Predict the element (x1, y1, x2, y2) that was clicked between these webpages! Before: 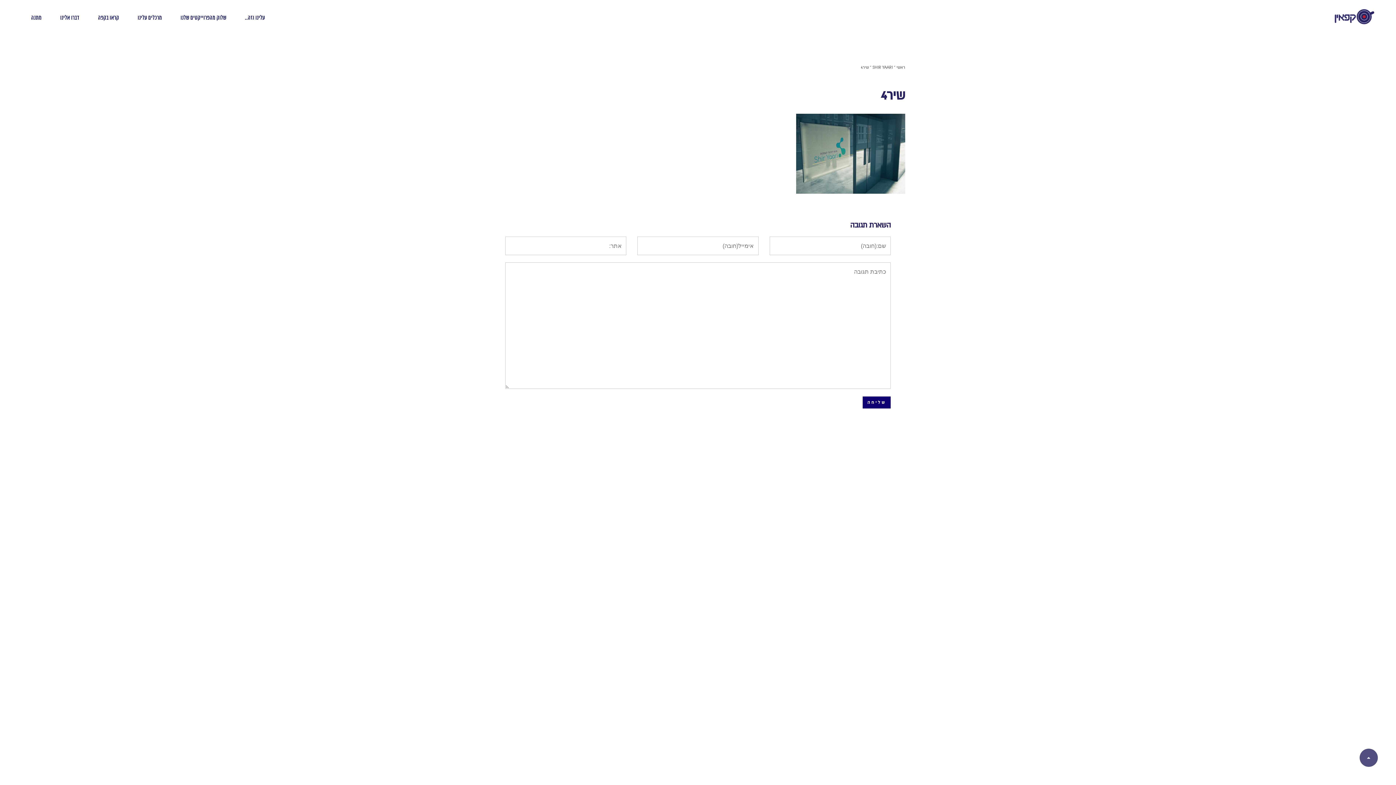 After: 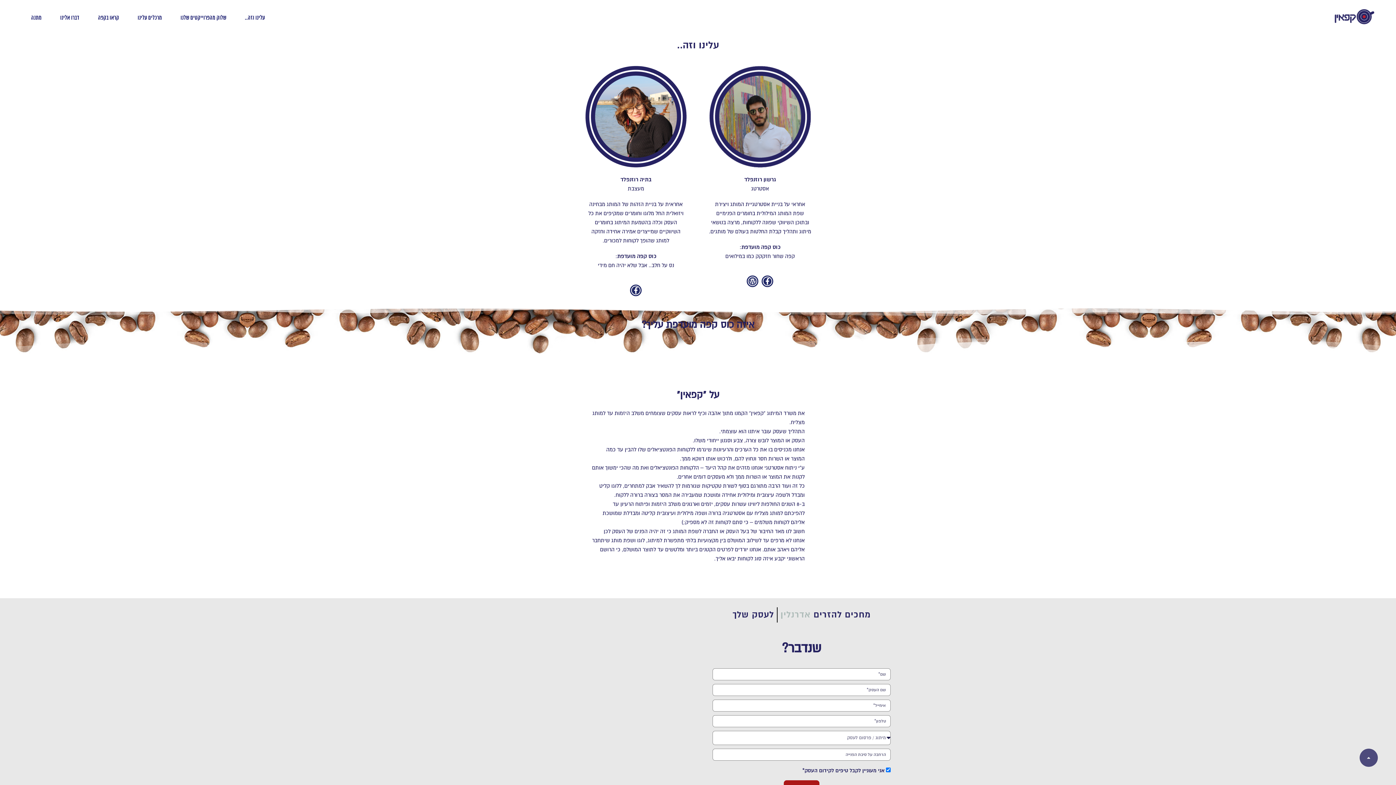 Action: bbox: (235, 0, 274, 36) label: עלינו וזה..